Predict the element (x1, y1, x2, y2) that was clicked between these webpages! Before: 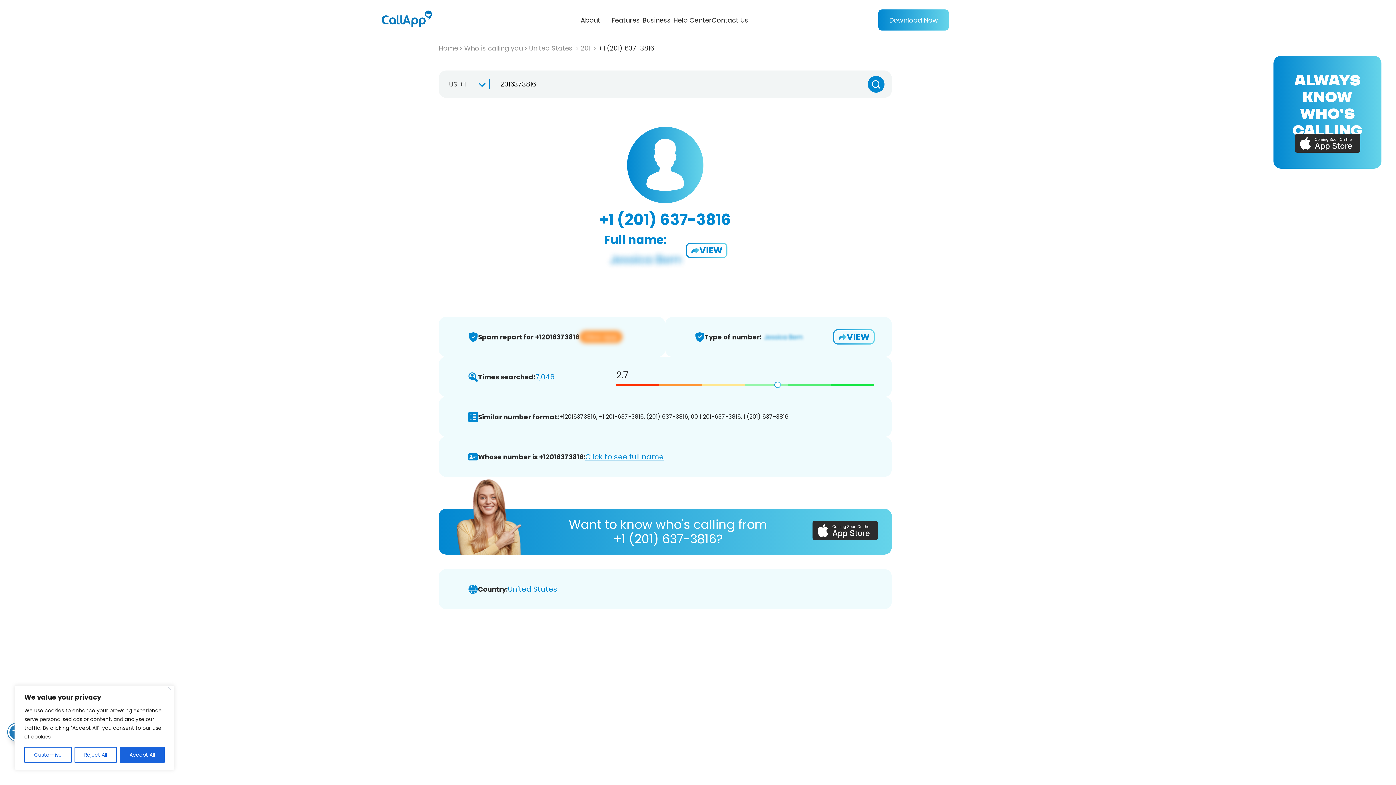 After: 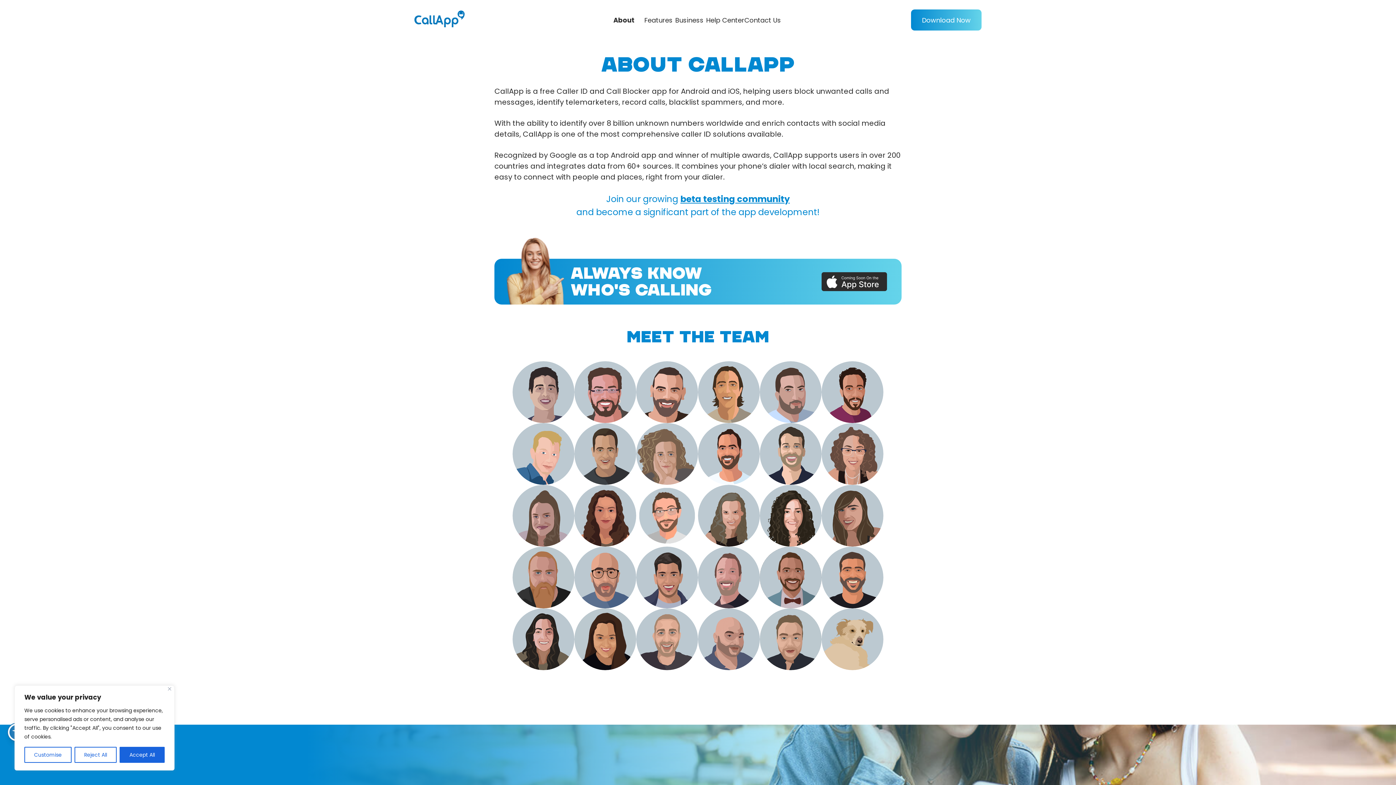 Action: bbox: (580, 15, 611, 24) label: About